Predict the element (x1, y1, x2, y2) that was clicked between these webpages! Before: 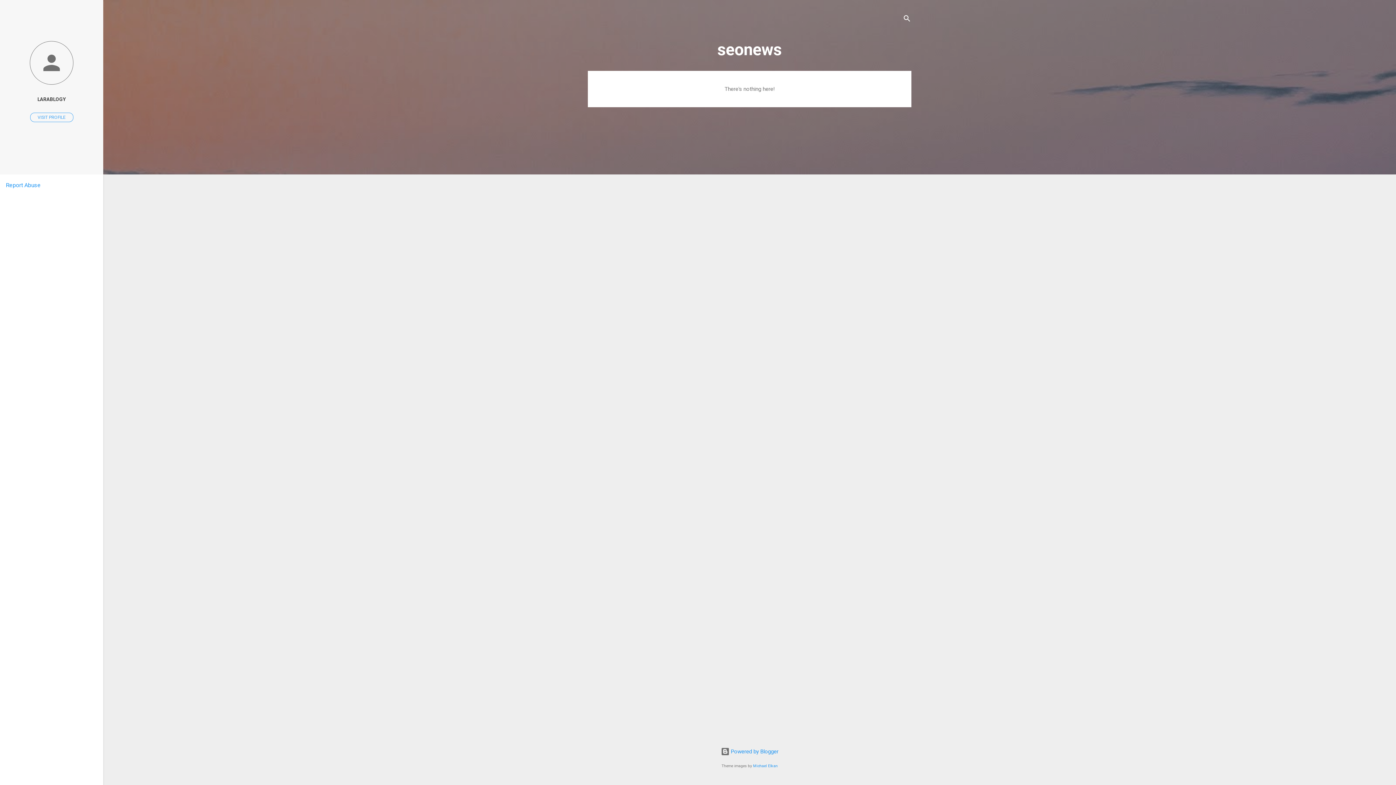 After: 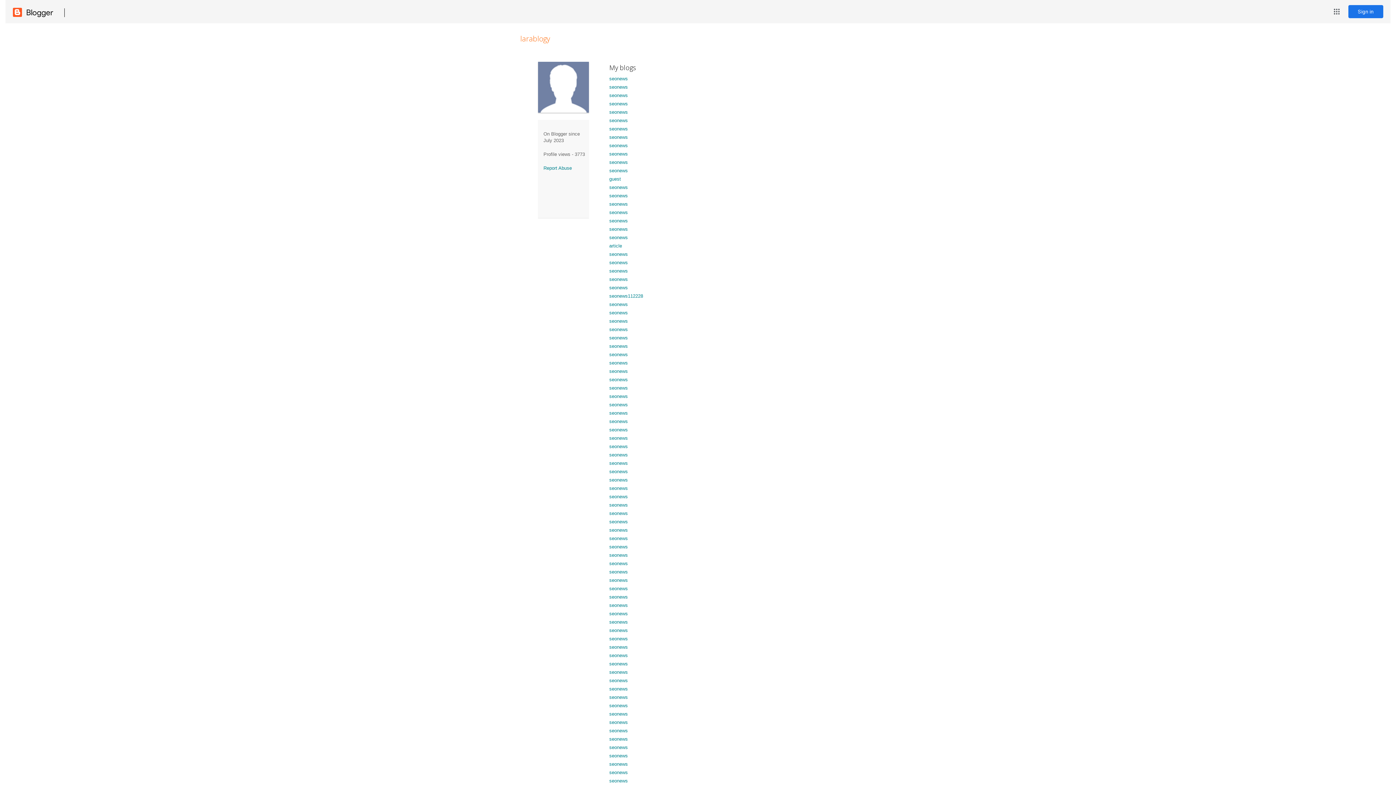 Action: bbox: (0, 91, 103, 107) label: LARABLOGY